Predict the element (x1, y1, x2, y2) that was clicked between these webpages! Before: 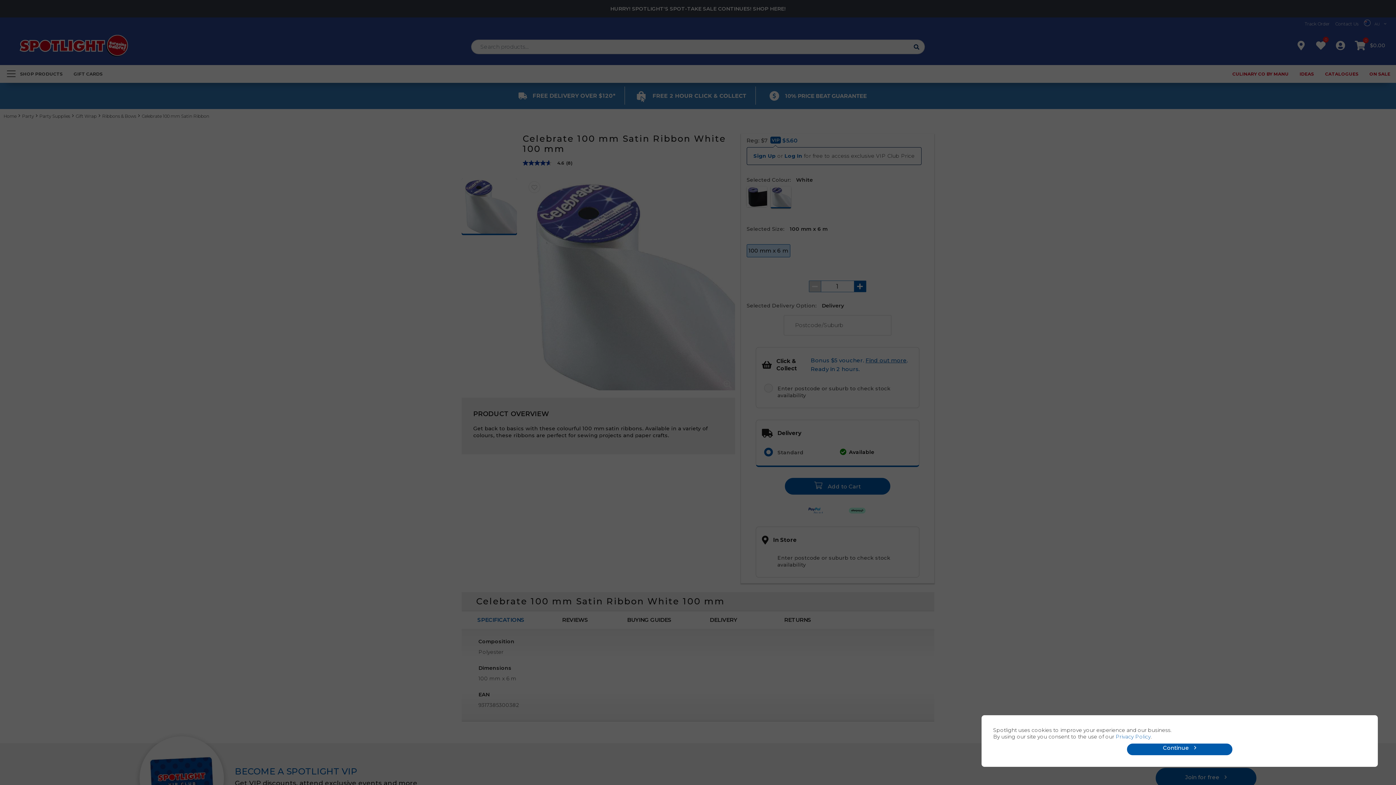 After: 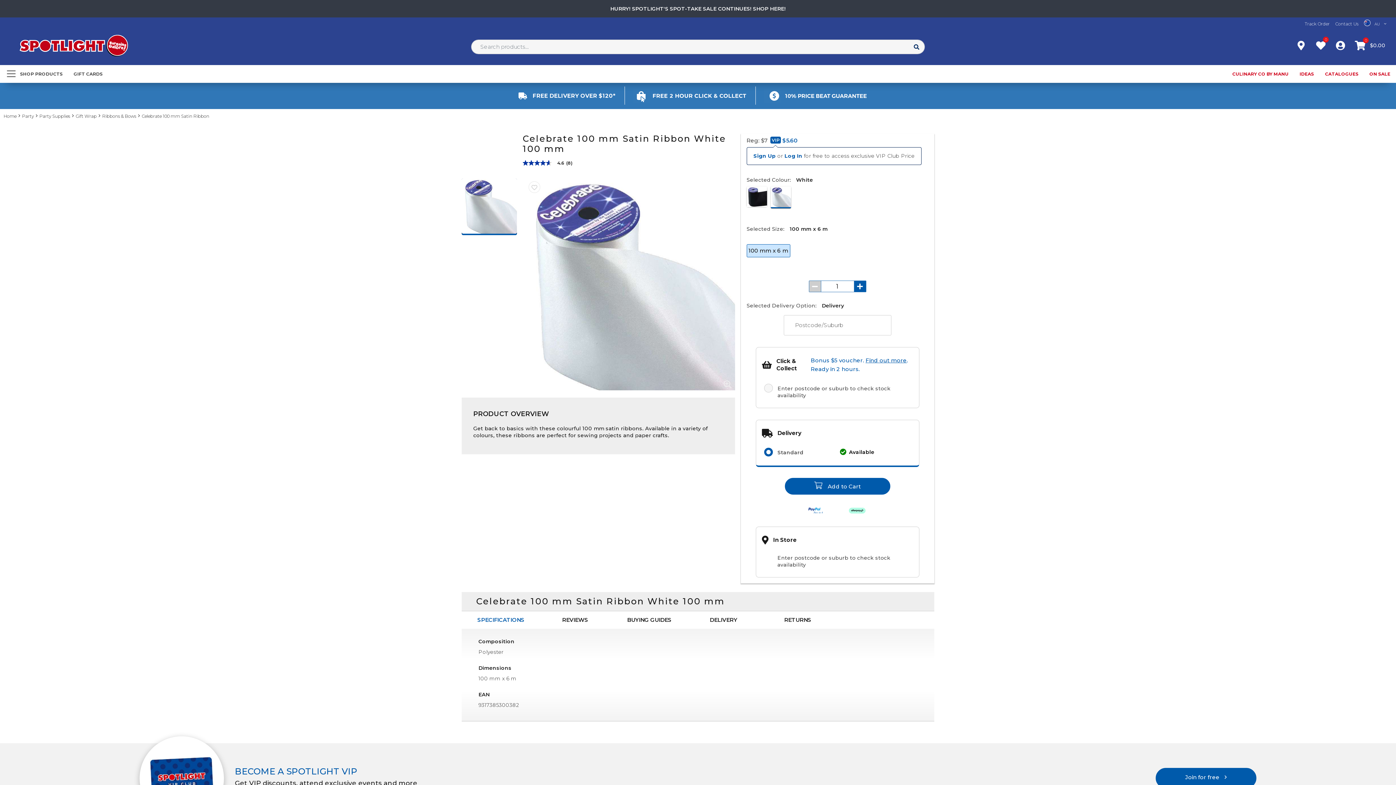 Action: bbox: (1127, 744, 1232, 755) label: Continue